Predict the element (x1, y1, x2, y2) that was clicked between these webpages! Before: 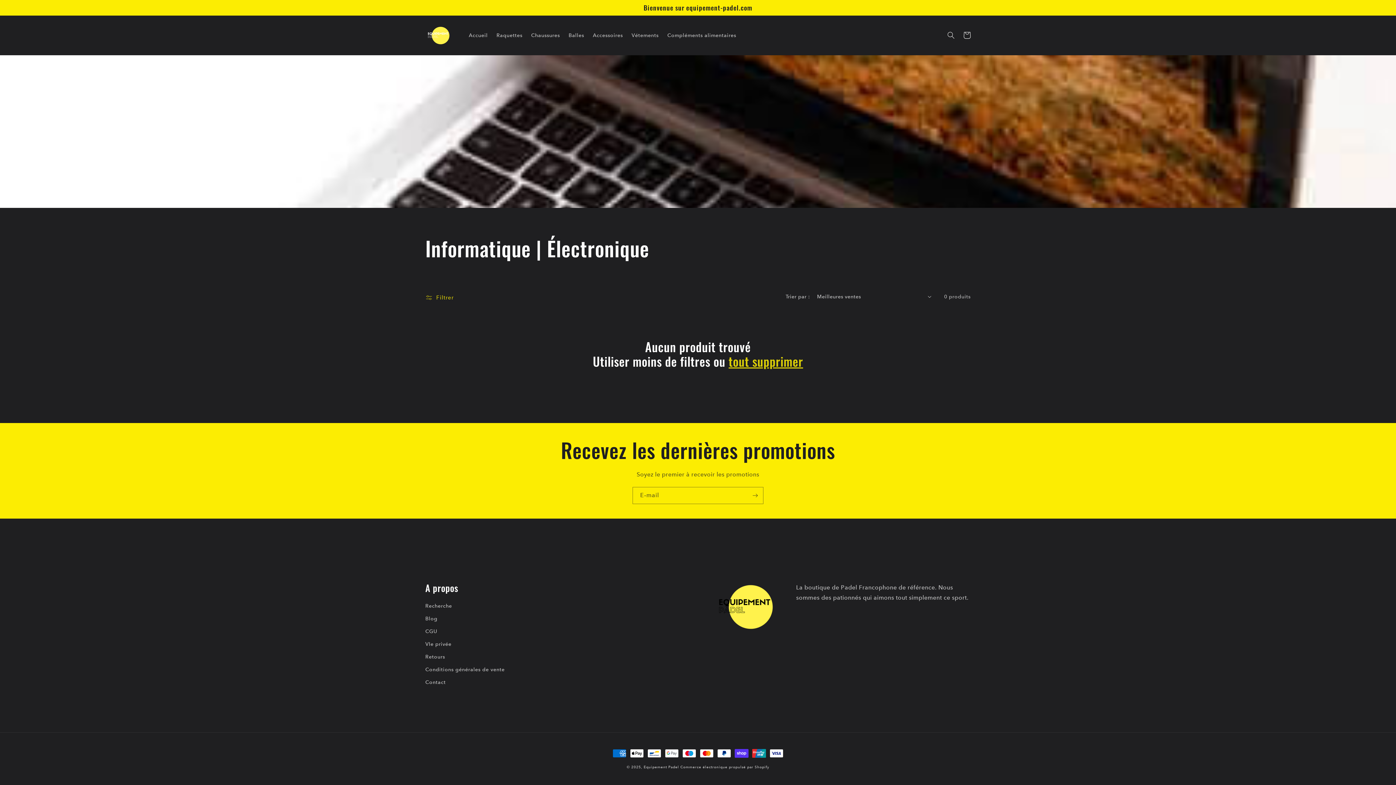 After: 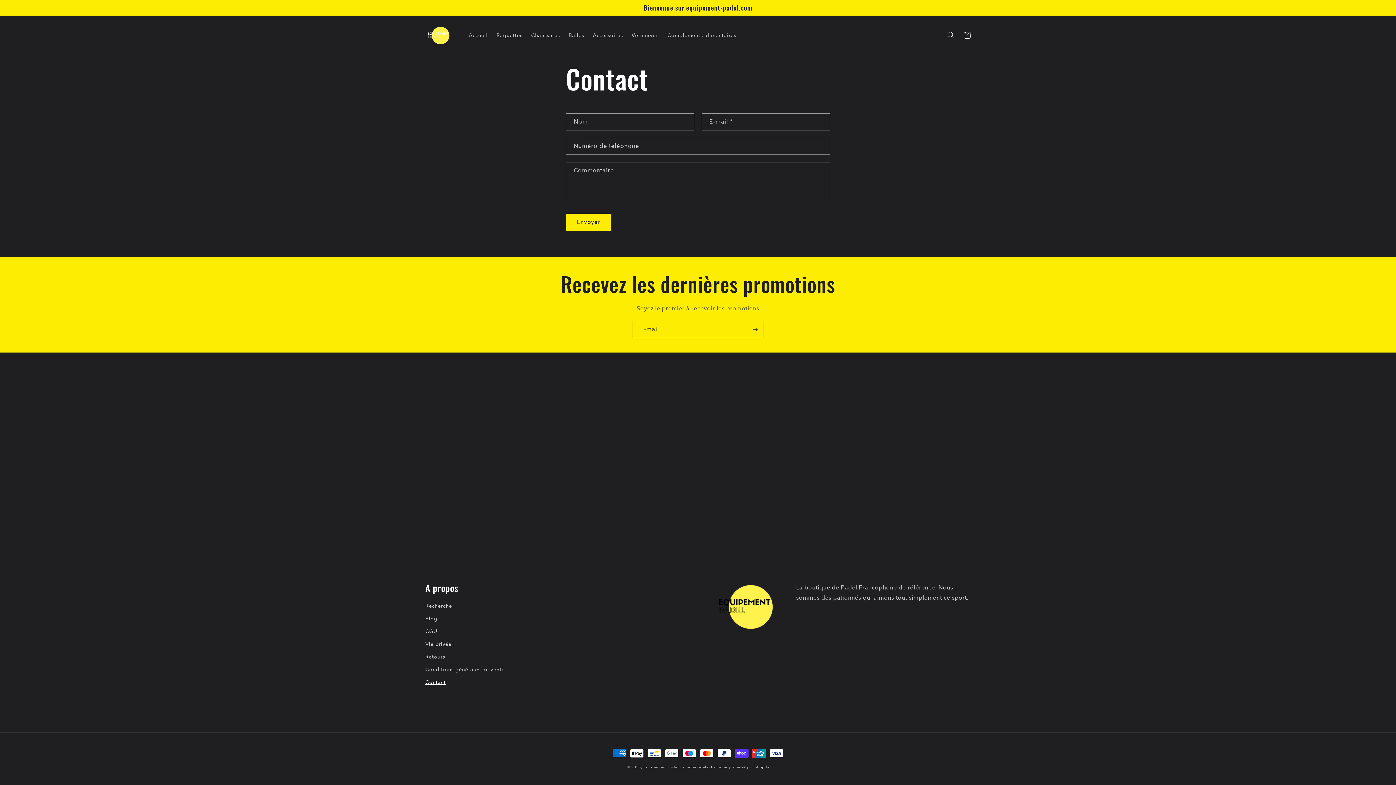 Action: bbox: (425, 676, 445, 689) label: Contact